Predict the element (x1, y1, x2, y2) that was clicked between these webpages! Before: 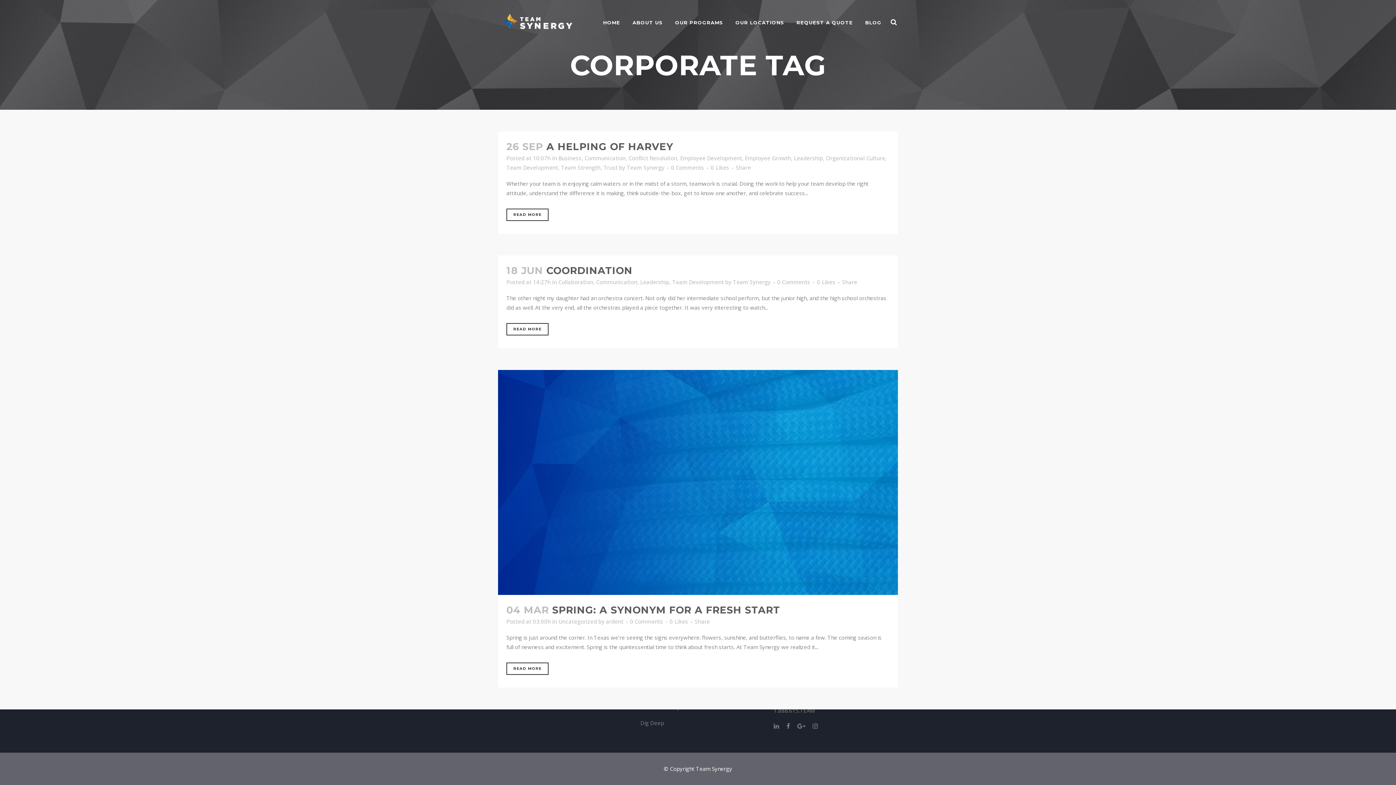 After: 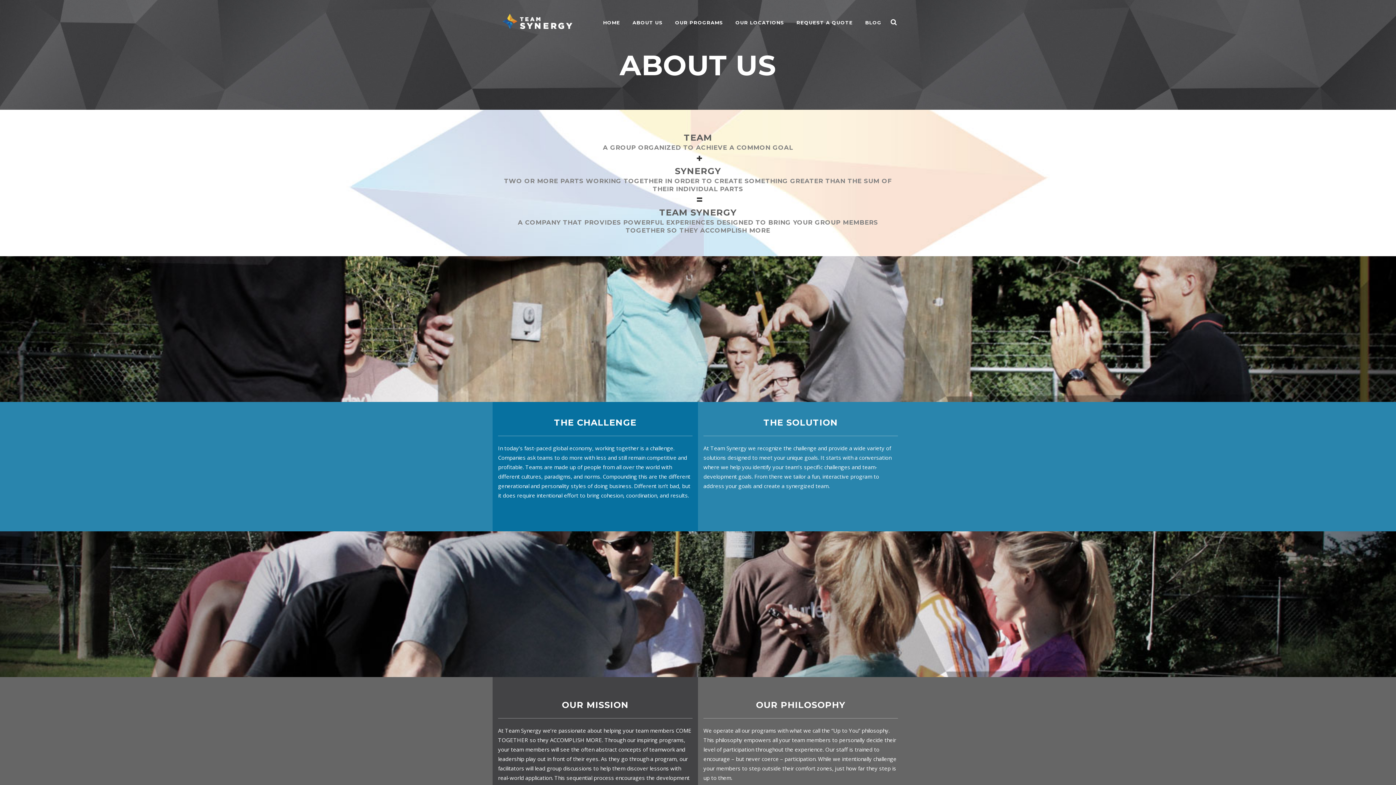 Action: label: ABOUT US bbox: (626, 0, 669, 45)